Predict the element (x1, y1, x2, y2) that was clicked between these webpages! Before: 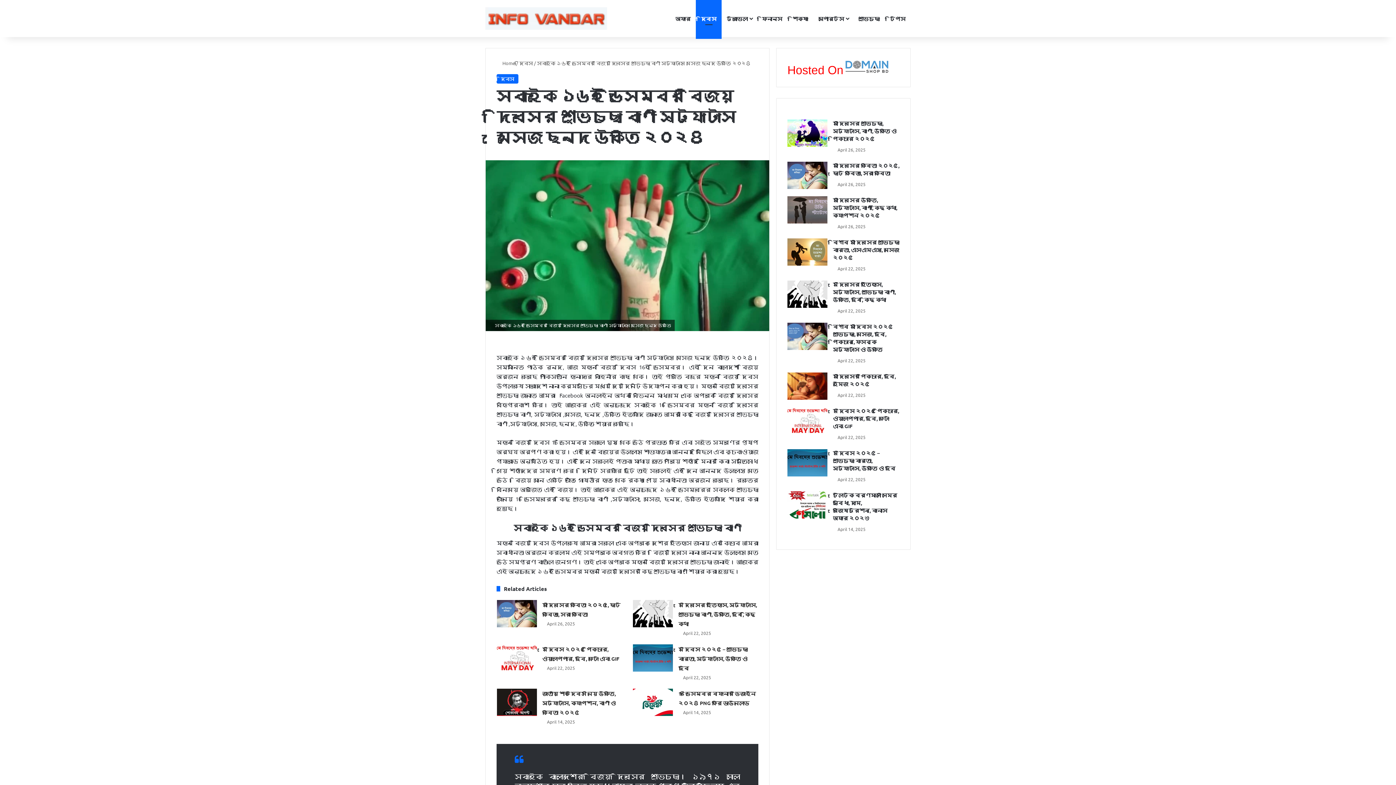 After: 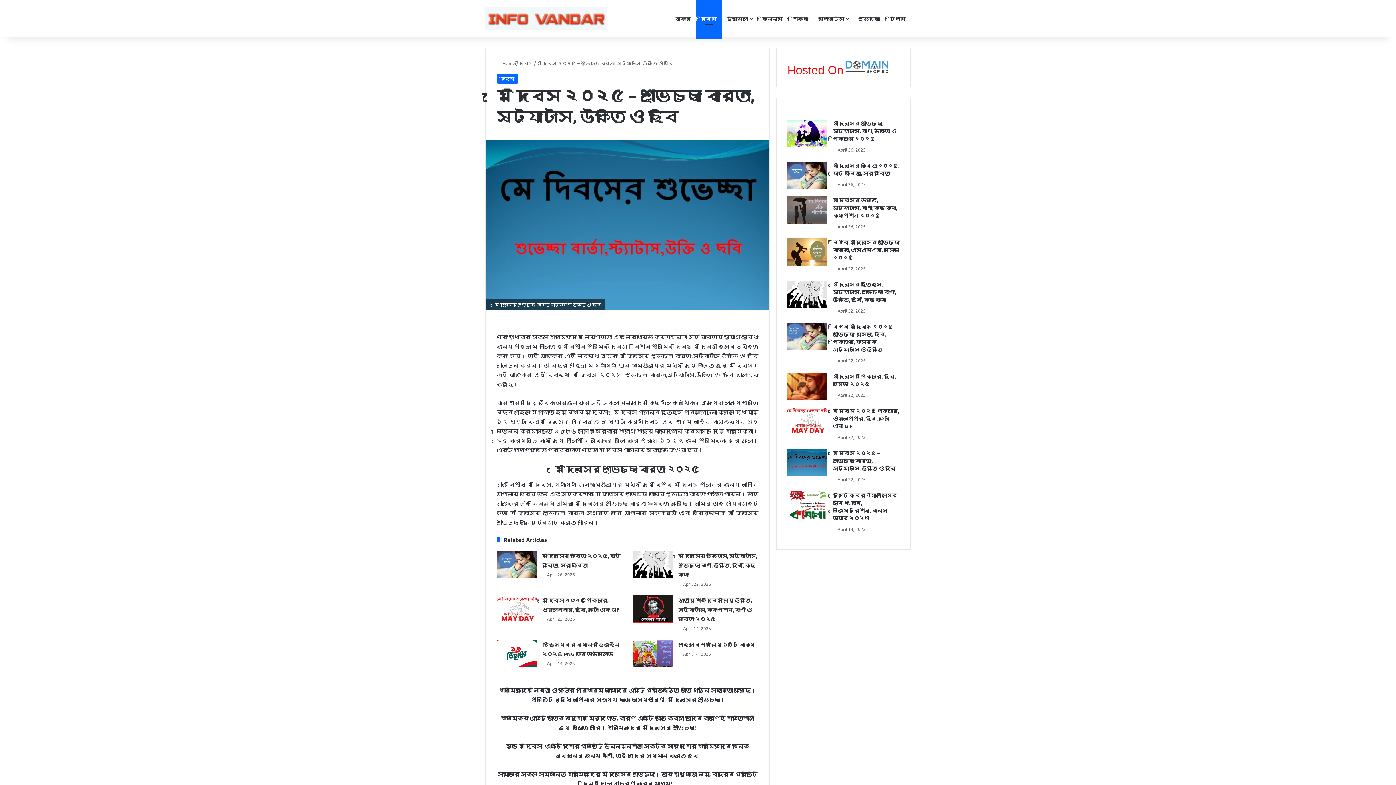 Action: bbox: (787, 449, 827, 476) label: মে দিবস ২০২৫ – শুভেচ্ছা বার্তা, স্ট্যাটাস, উক্তি ও ছবি